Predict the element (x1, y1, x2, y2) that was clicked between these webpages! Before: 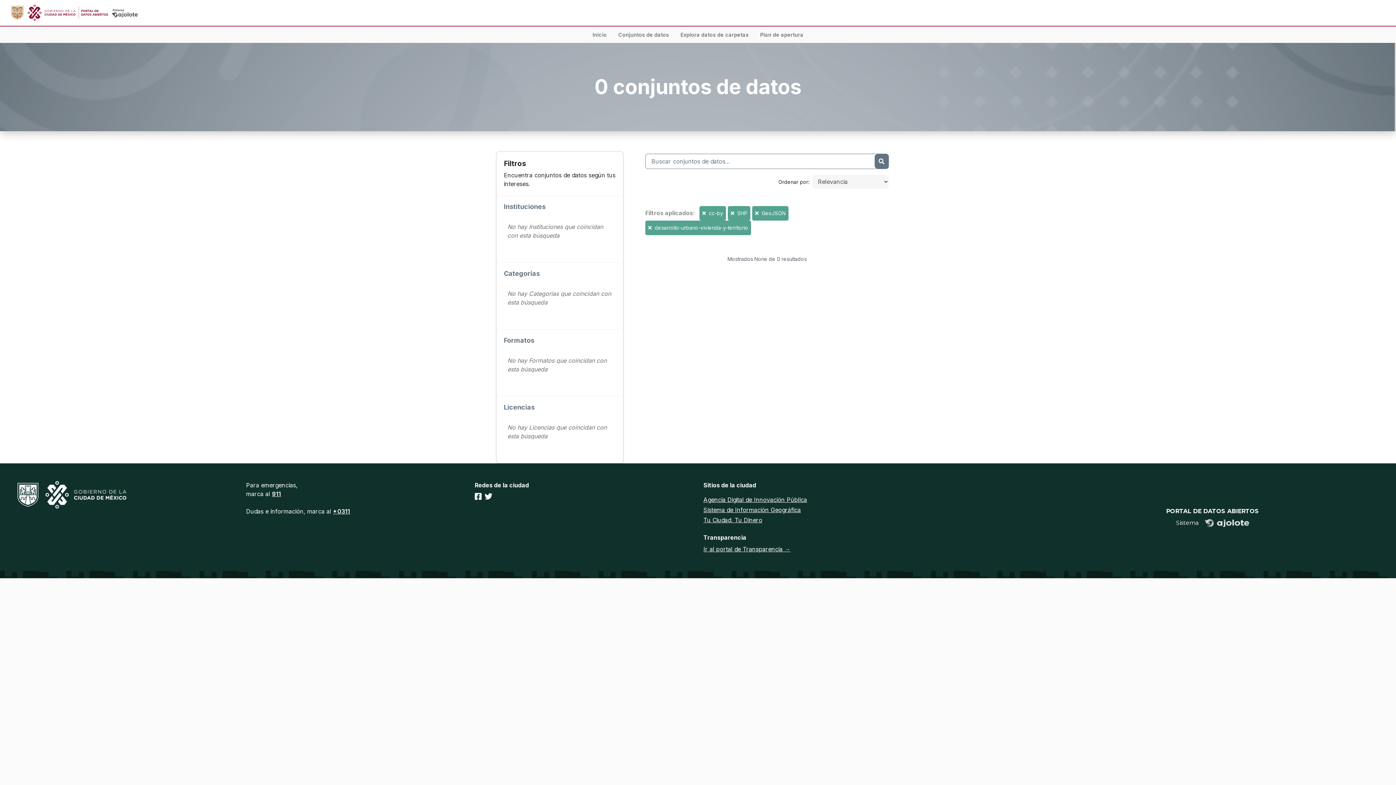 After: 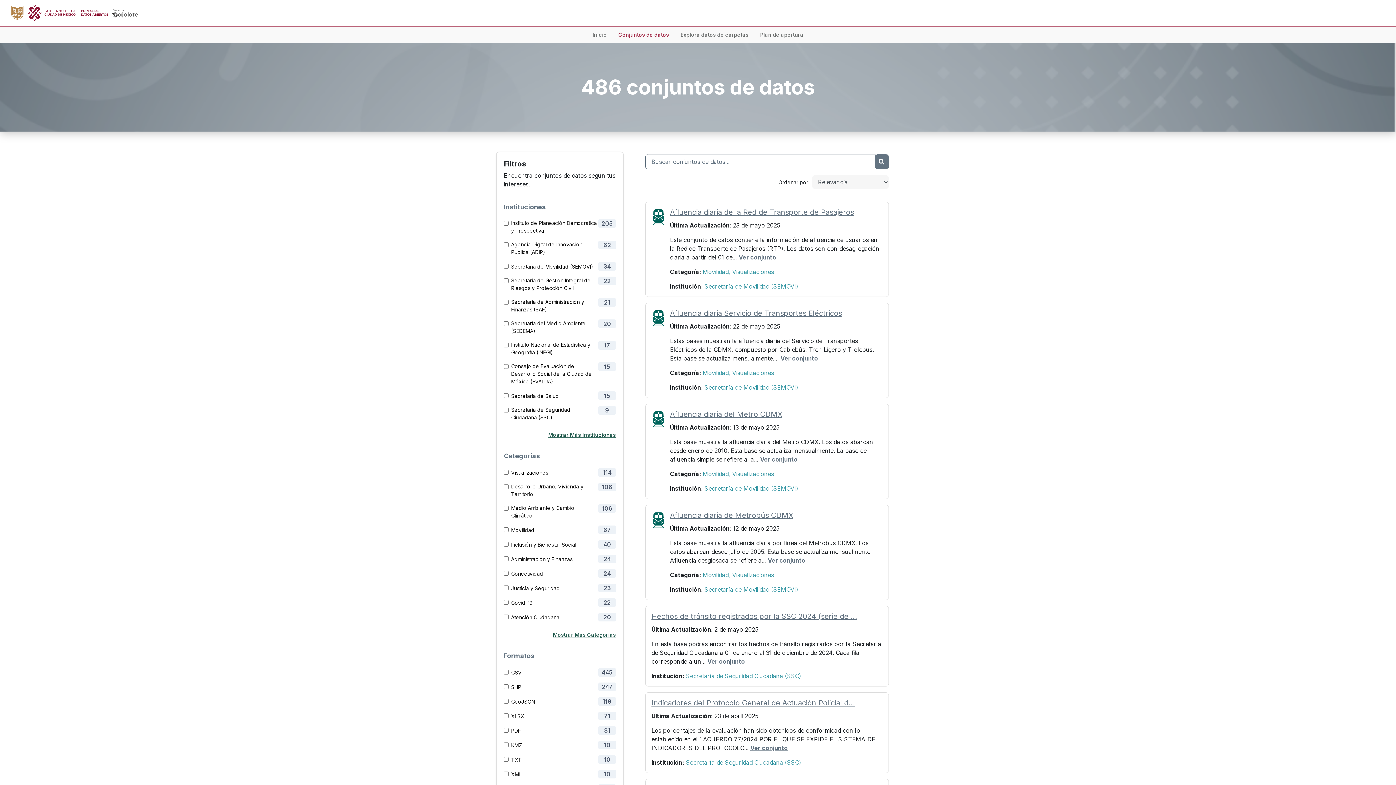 Action: bbox: (615, 26, 672, 42) label: Conjuntos de datos